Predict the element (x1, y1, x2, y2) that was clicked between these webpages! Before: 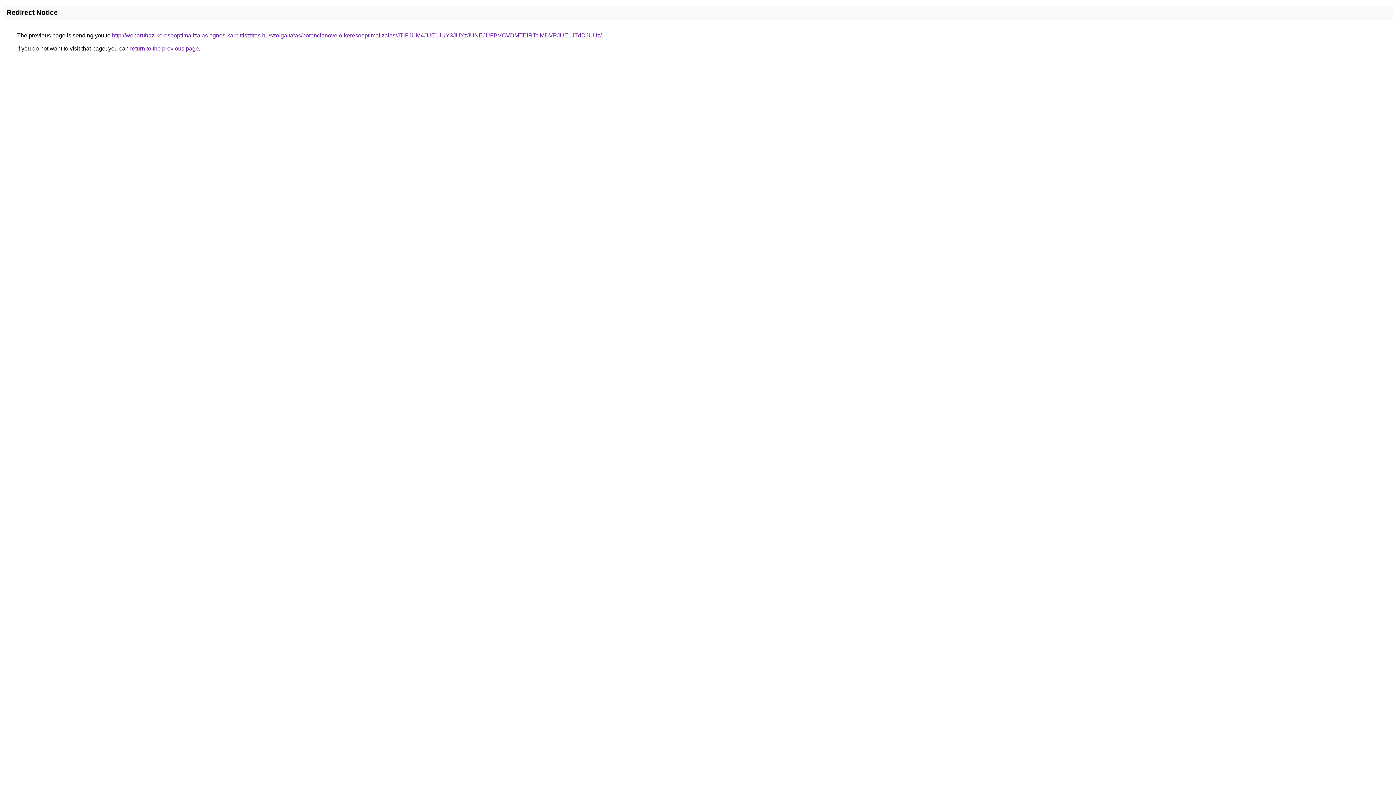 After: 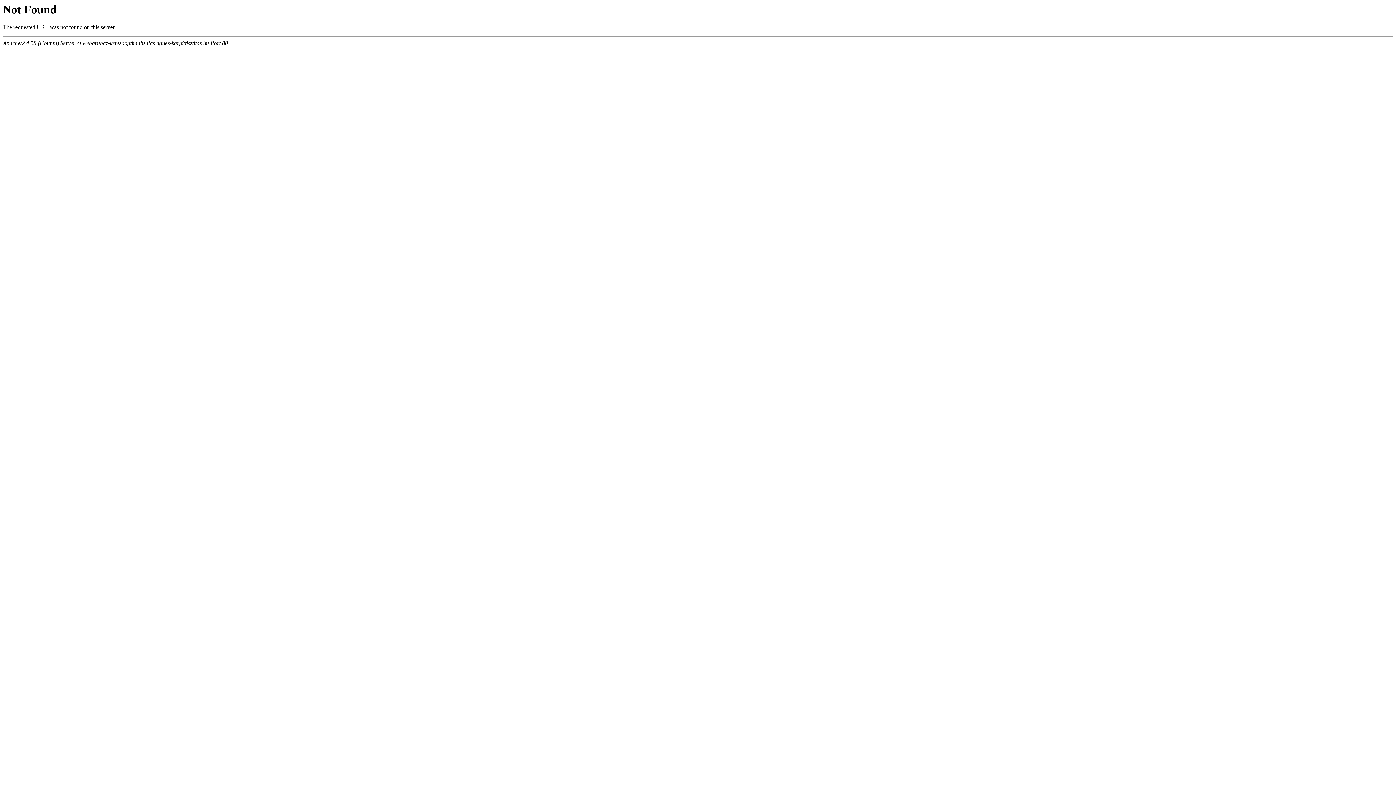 Action: label: http://webaruhaz-keresooptimalizalas.agnes-karpittisztitas.hu/szolgaltatas/potencianovelo-keresooptimalizalas/JTlFJUM4JUE1JUY3JUYzJUNEJUFBVCVDMTElRTclMDVPJUE1JTdDJUUz/ bbox: (112, 32, 601, 38)